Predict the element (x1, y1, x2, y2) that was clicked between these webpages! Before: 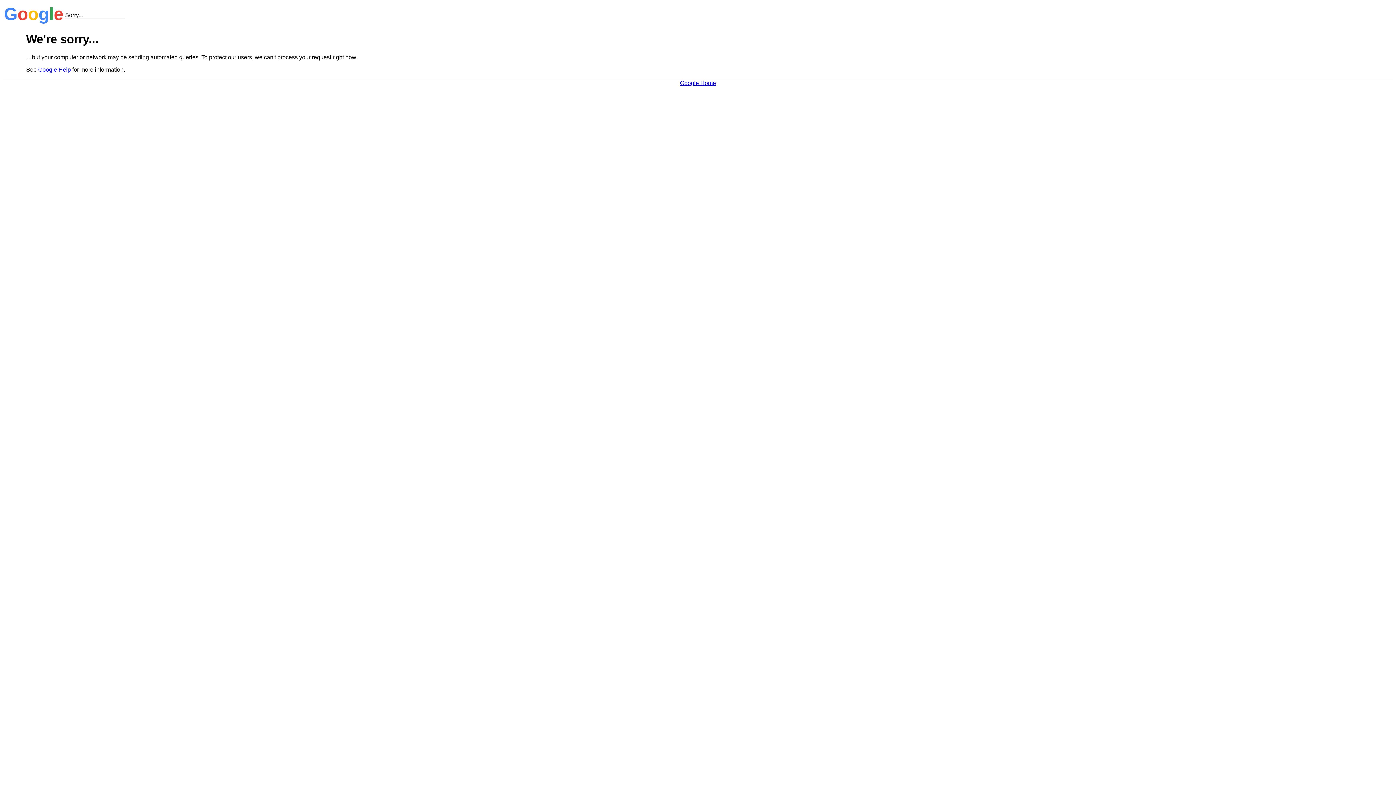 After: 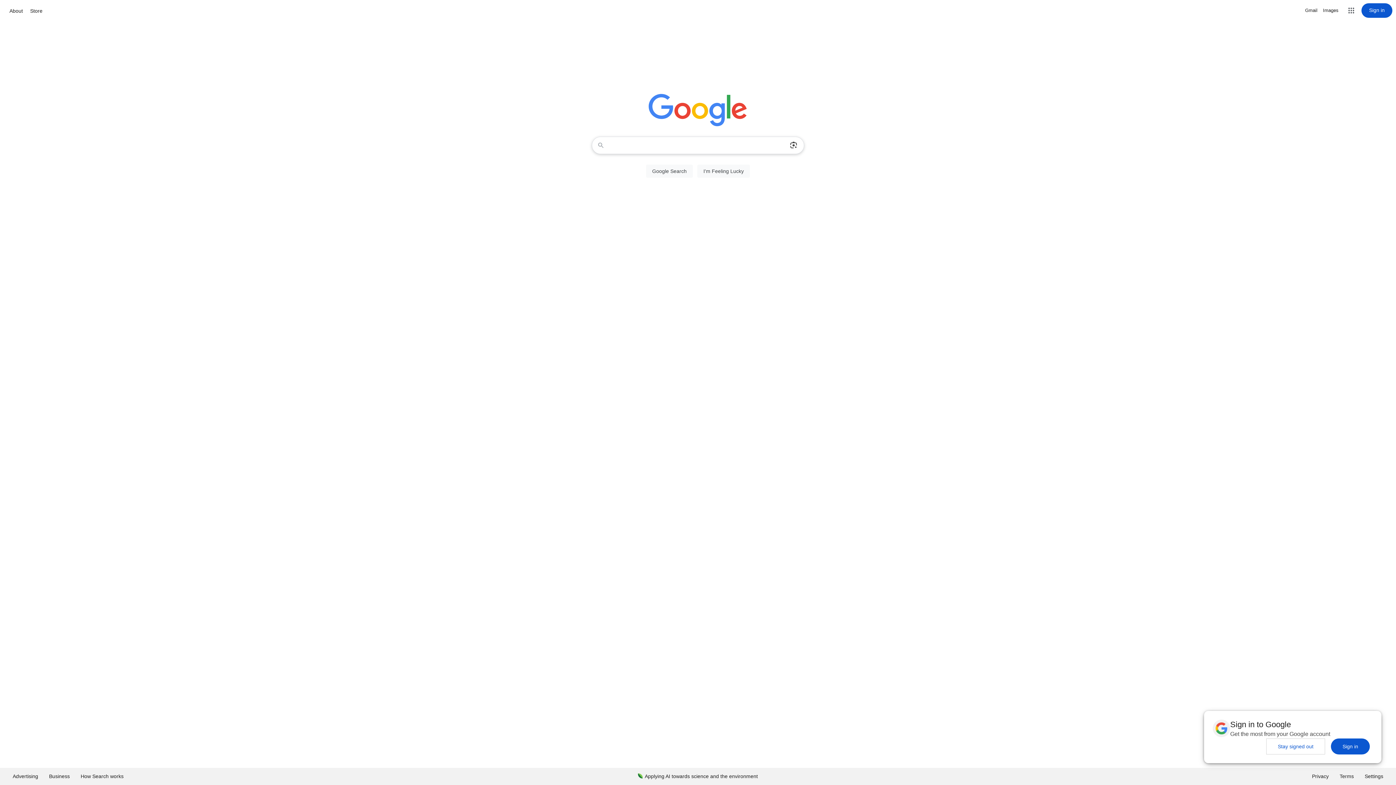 Action: bbox: (680, 79, 716, 86) label: Google Home